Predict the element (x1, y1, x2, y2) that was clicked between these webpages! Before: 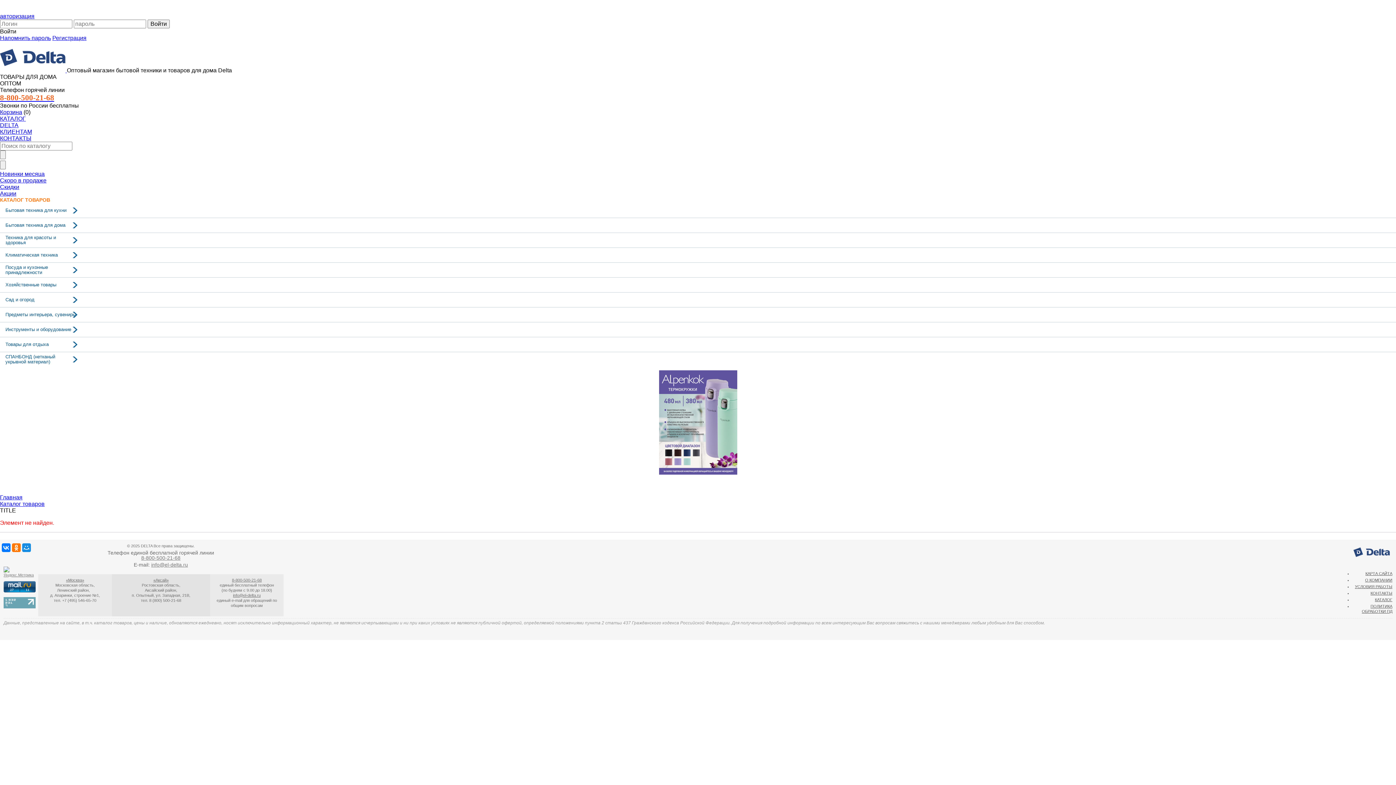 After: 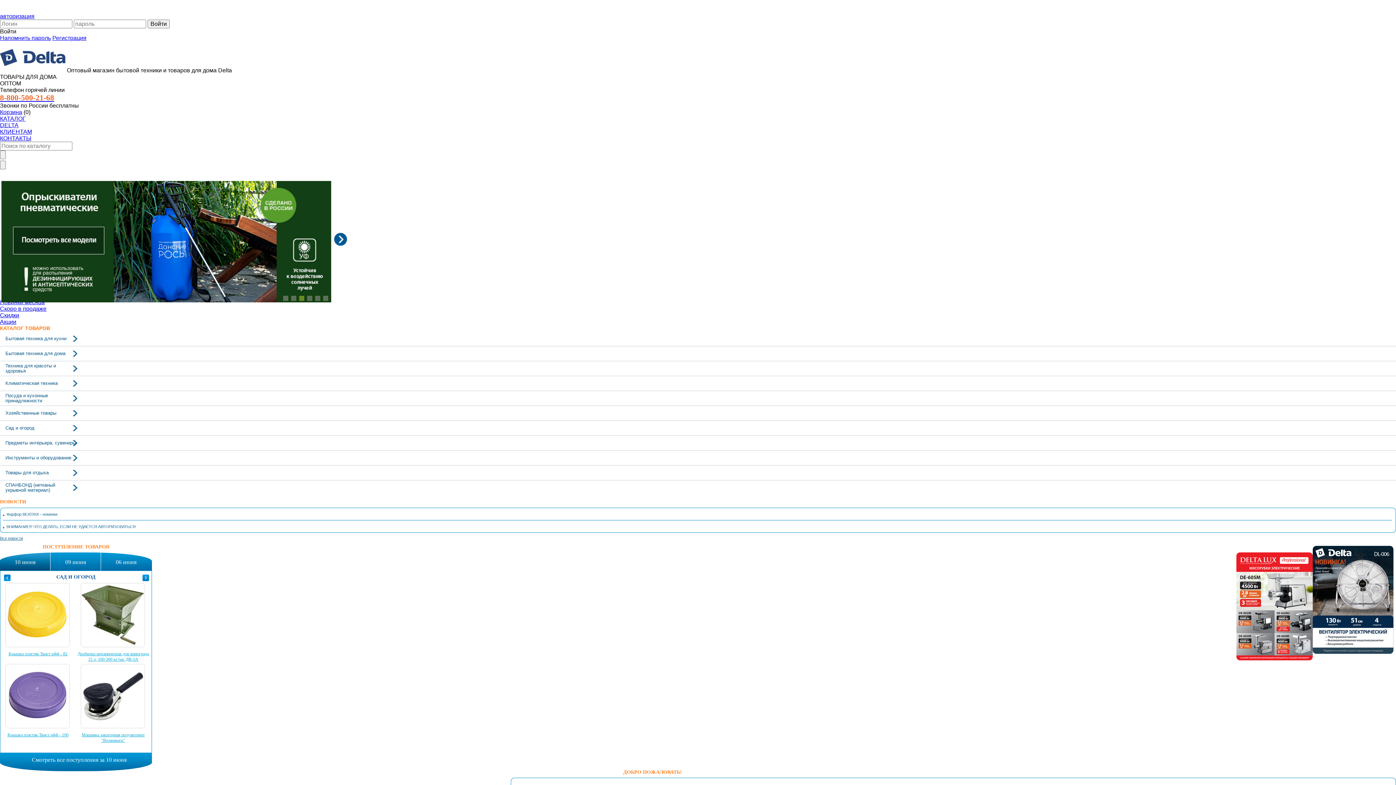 Action: bbox: (1353, 557, 1392, 561)